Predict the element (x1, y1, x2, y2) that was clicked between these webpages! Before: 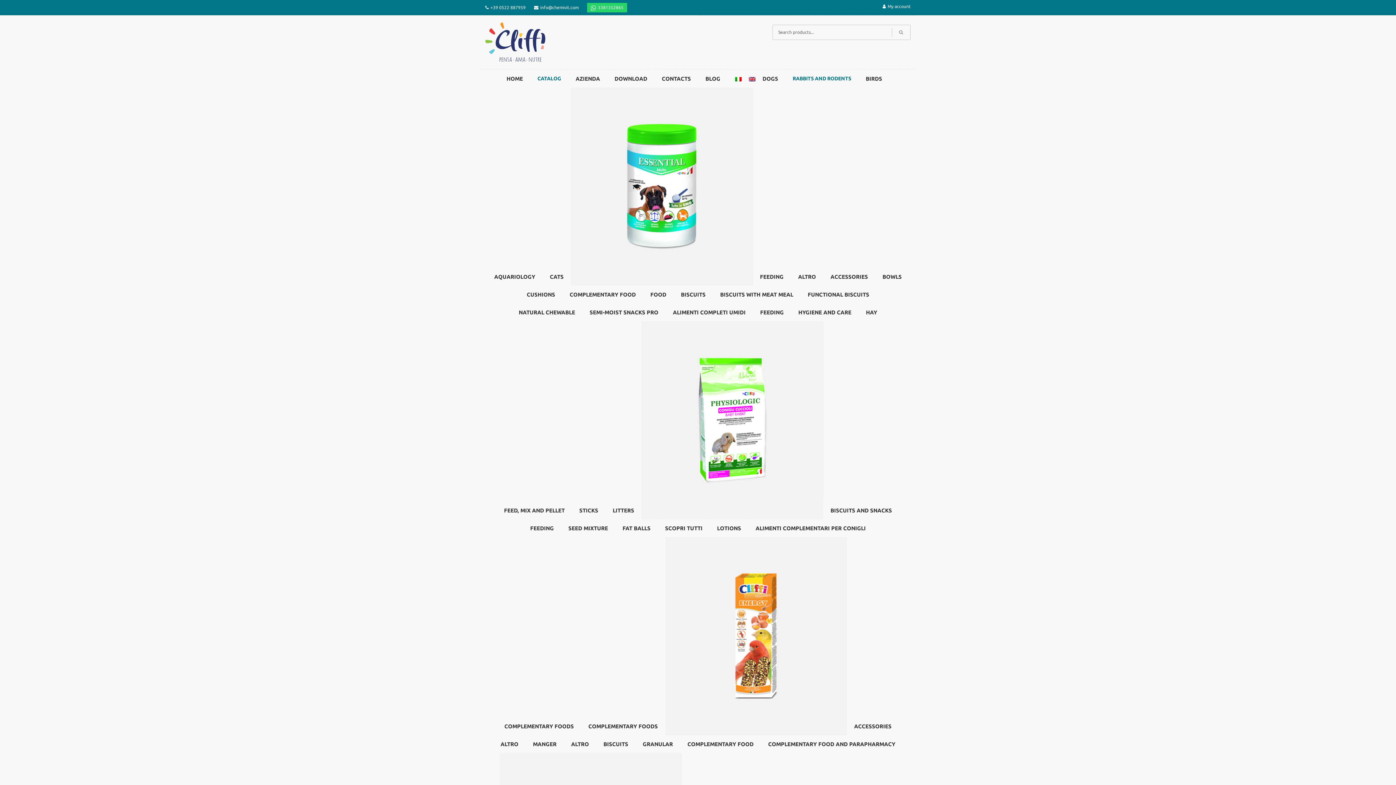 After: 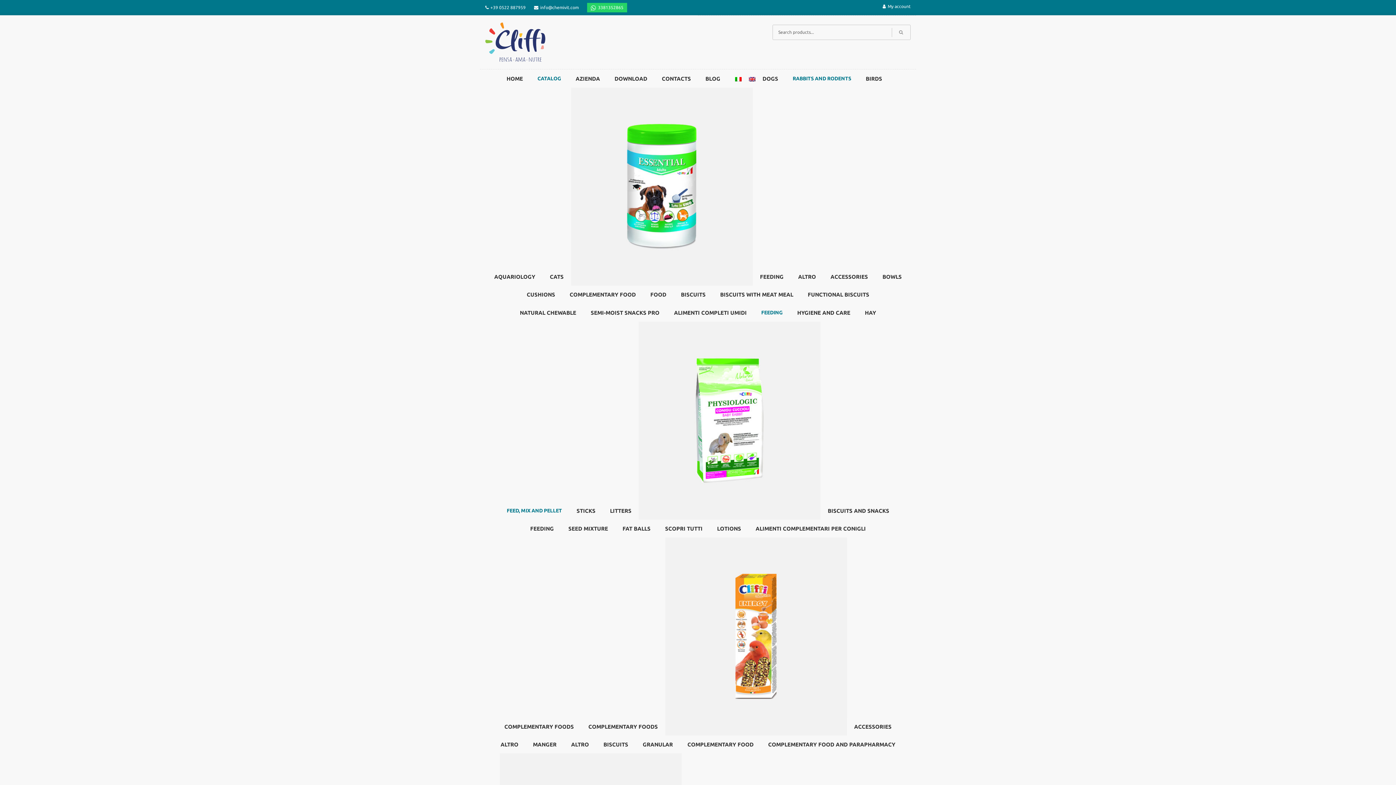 Action: bbox: (496, 501, 572, 519) label: FEED, MIX AND PELLET